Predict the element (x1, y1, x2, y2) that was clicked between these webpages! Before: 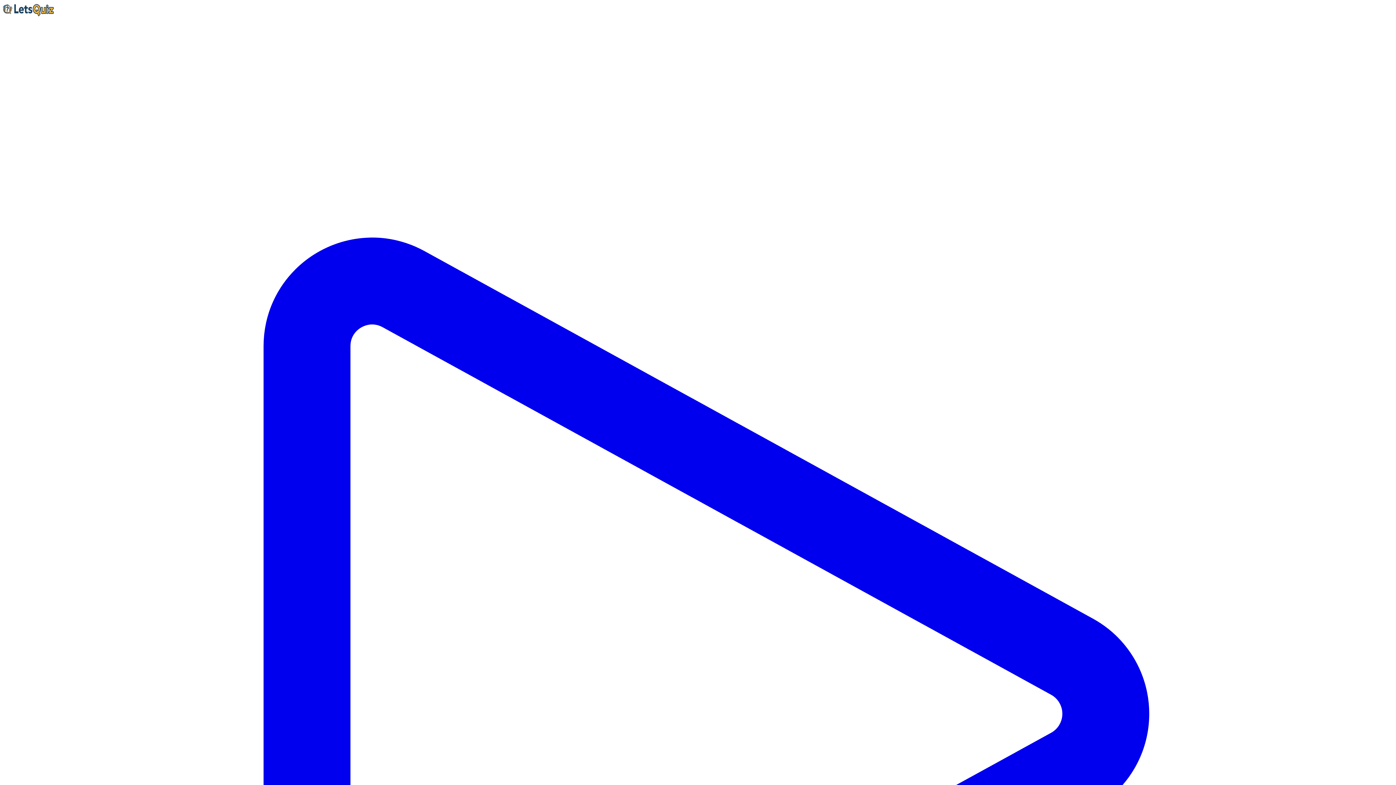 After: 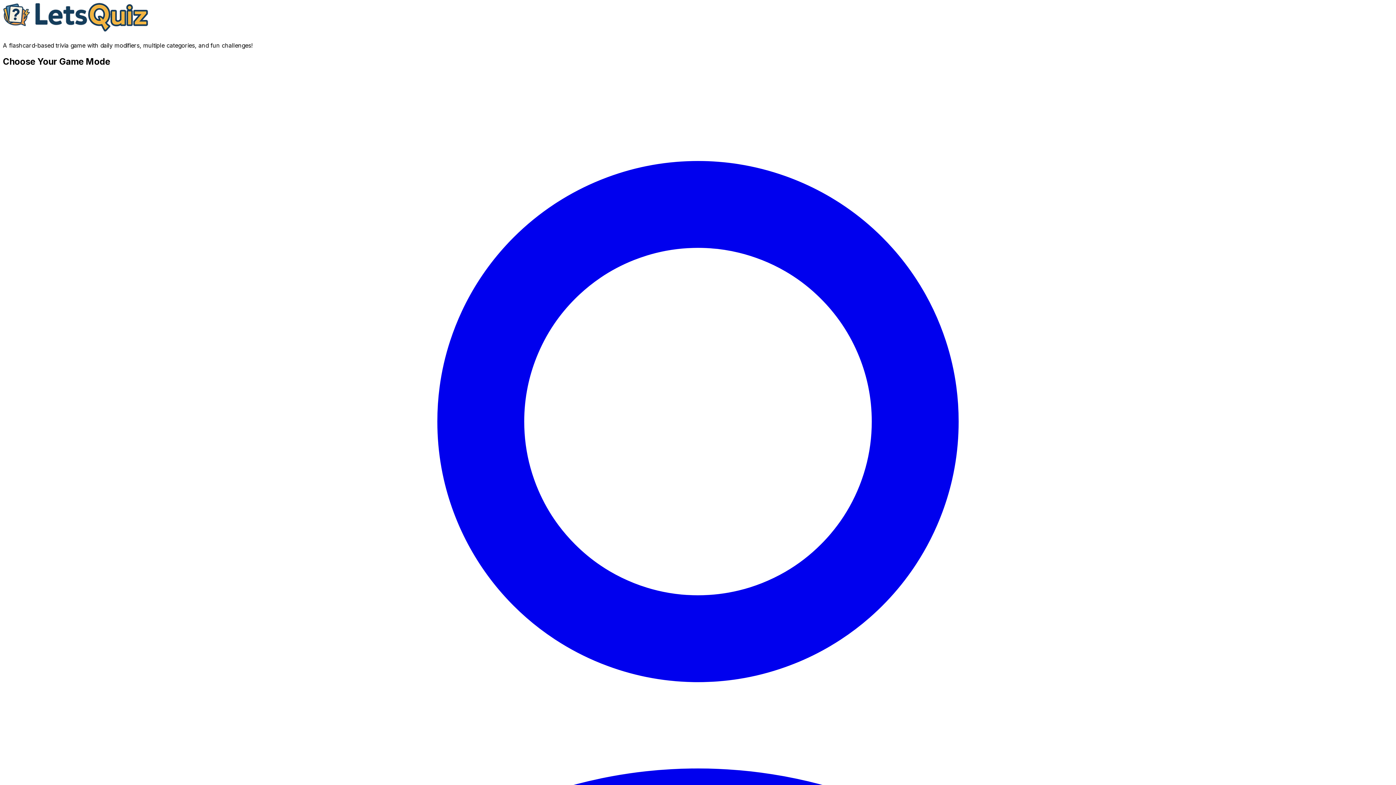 Action: bbox: (2, 11, 53, 18)